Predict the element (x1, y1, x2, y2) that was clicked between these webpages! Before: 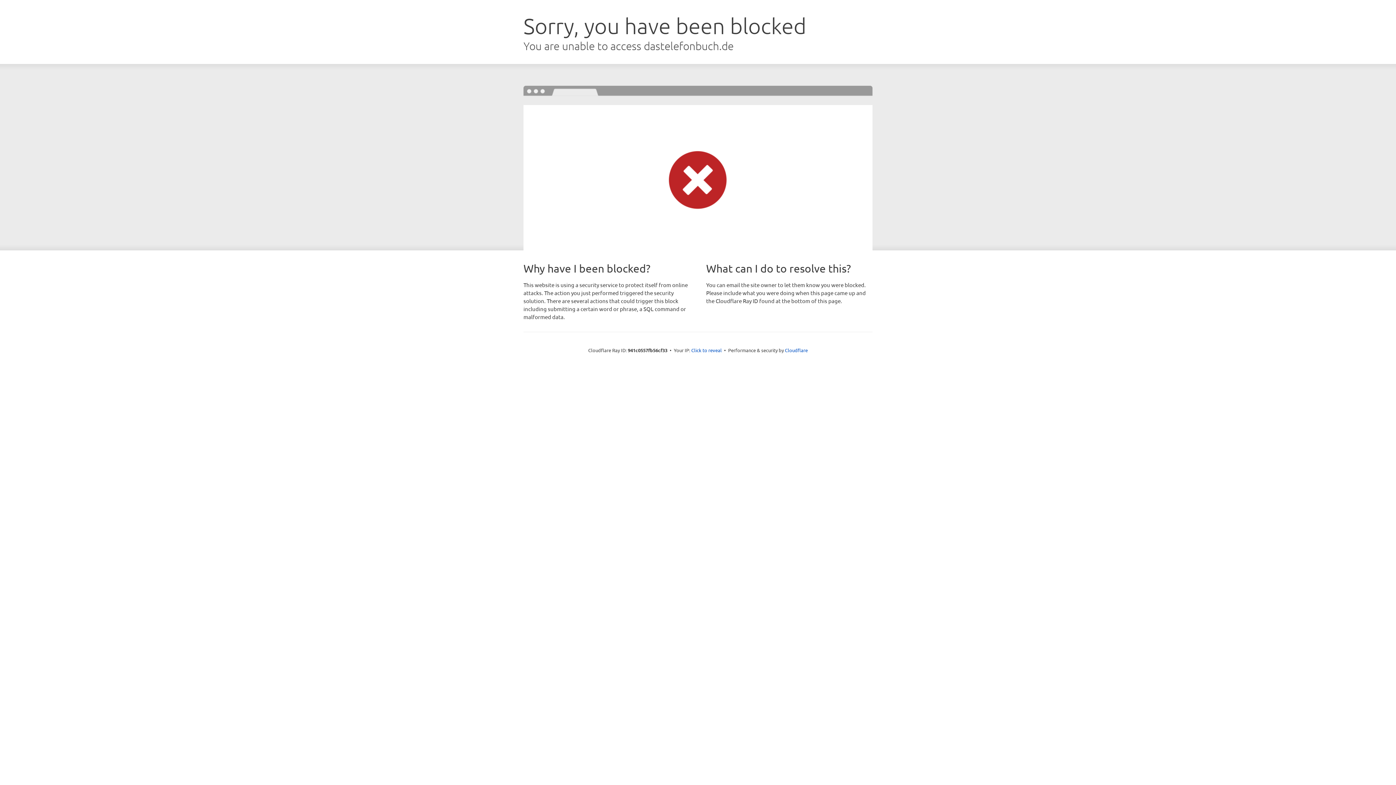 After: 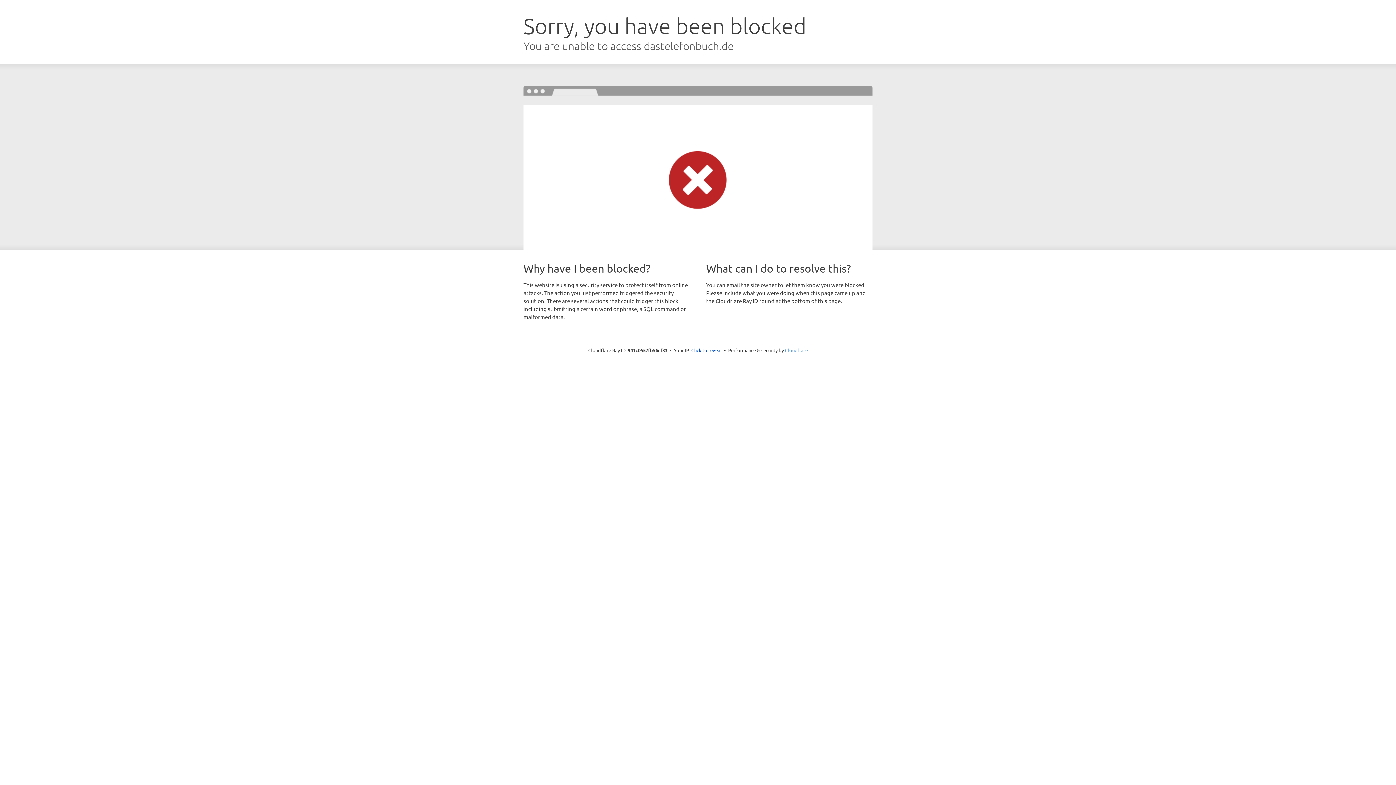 Action: bbox: (785, 347, 808, 353) label: Cloudflare